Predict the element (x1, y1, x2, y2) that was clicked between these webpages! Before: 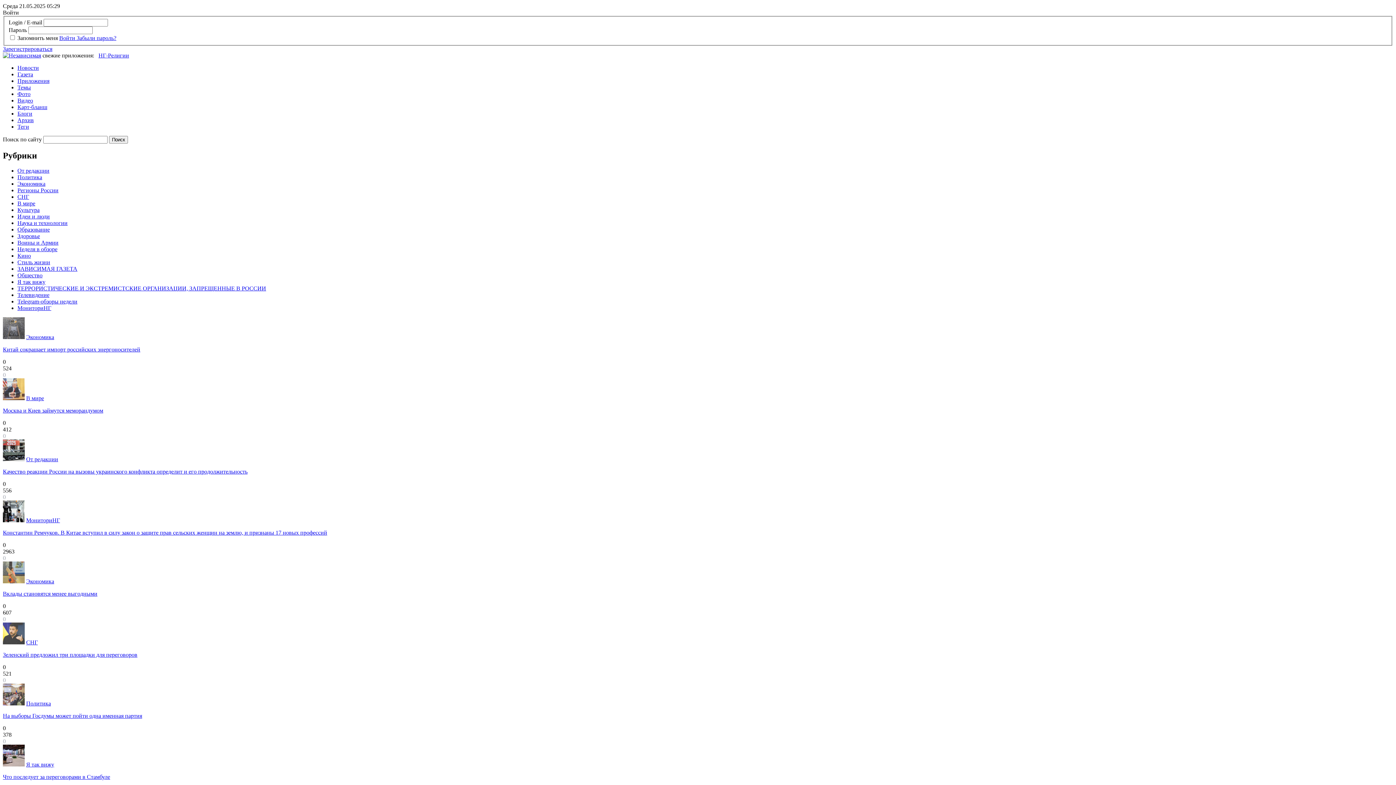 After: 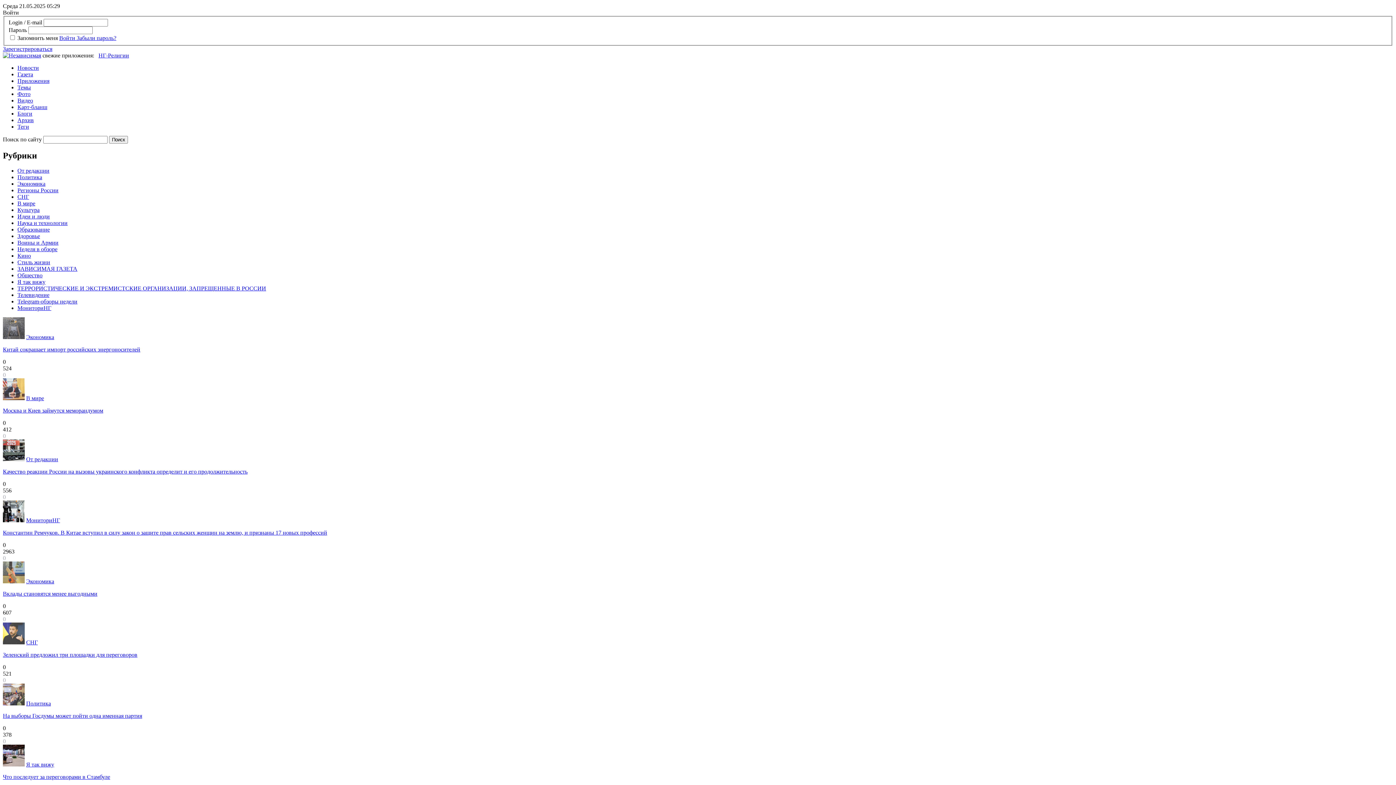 Action: bbox: (17, 279, 45, 285) label: Я так вижу